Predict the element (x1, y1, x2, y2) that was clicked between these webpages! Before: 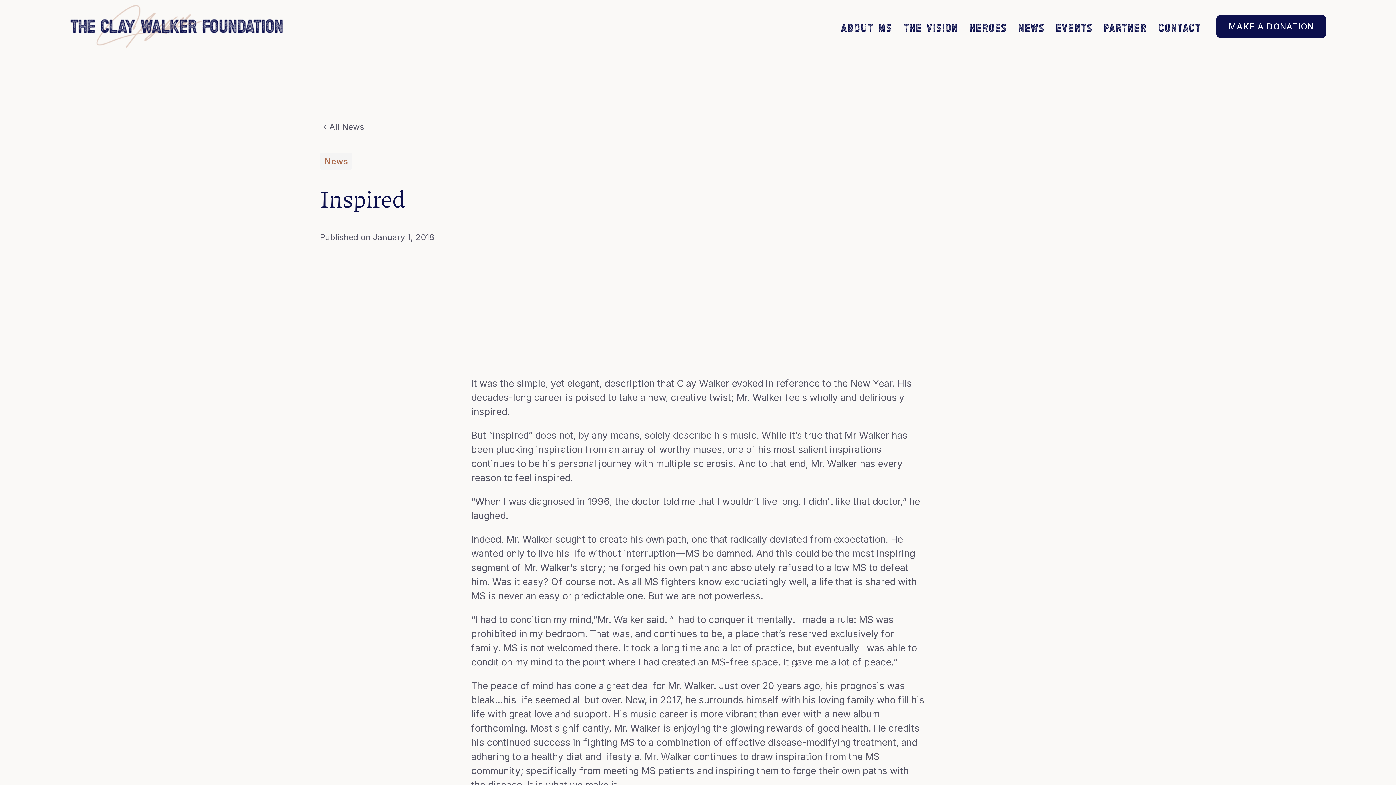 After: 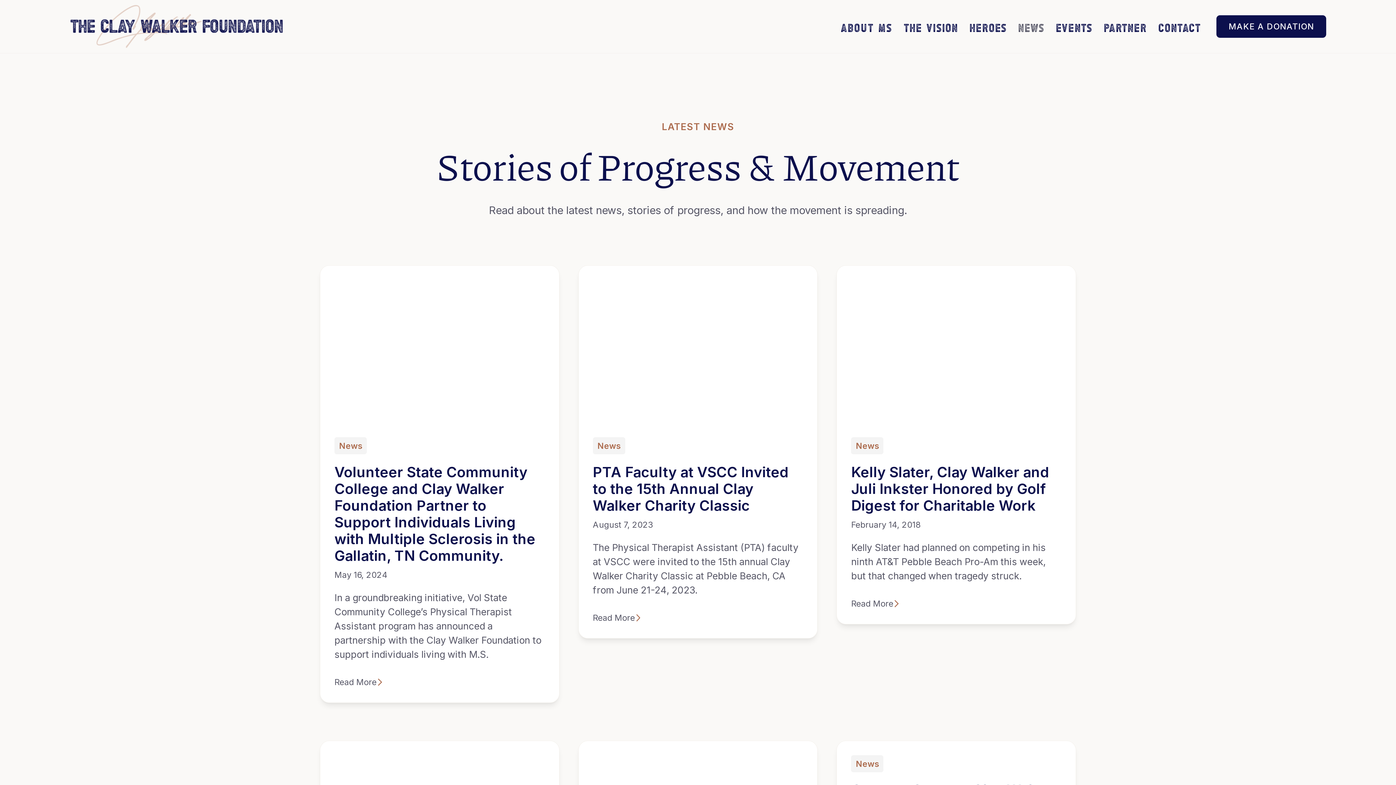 Action: bbox: (1012, 13, 1050, 41) label: NEWS